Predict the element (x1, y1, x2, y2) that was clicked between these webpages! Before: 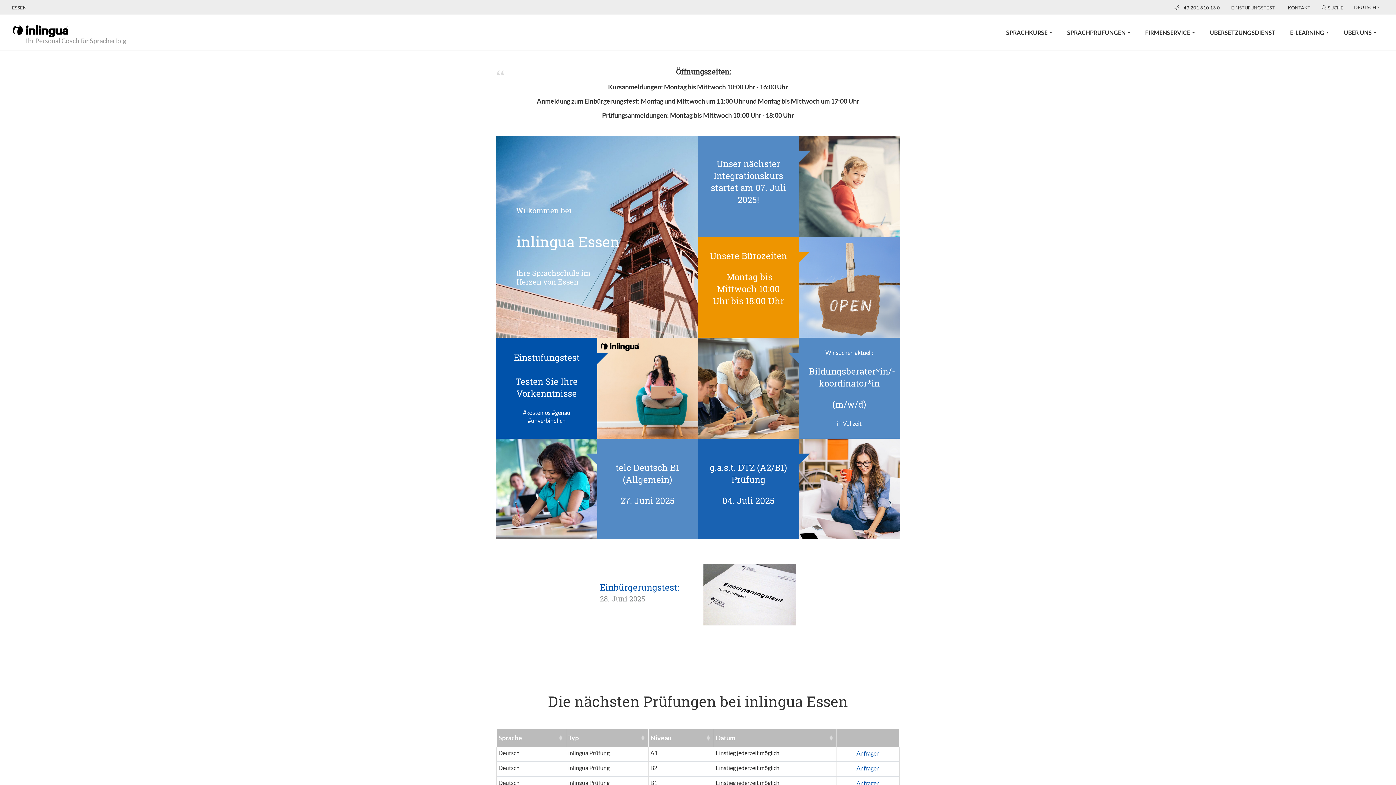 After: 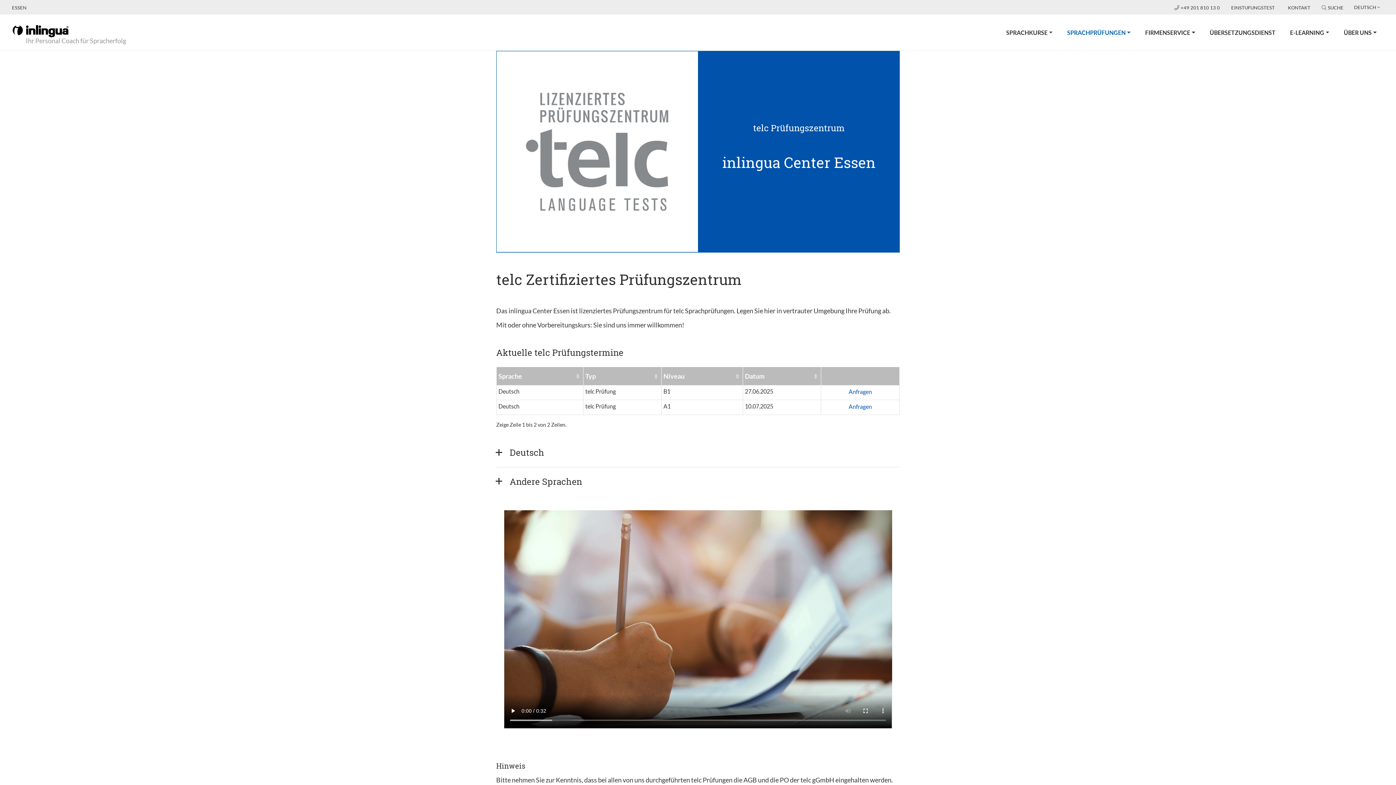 Action: bbox: (496, 484, 597, 492)